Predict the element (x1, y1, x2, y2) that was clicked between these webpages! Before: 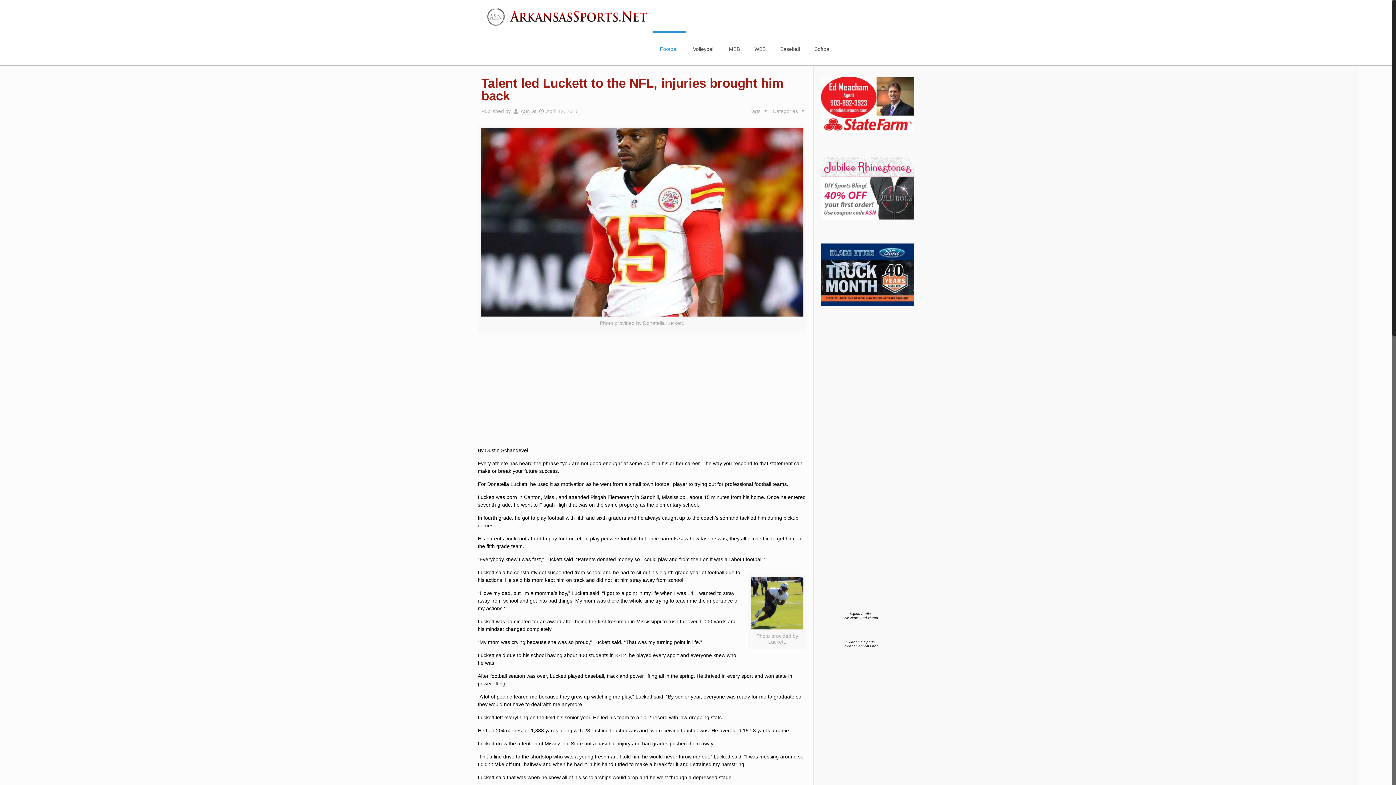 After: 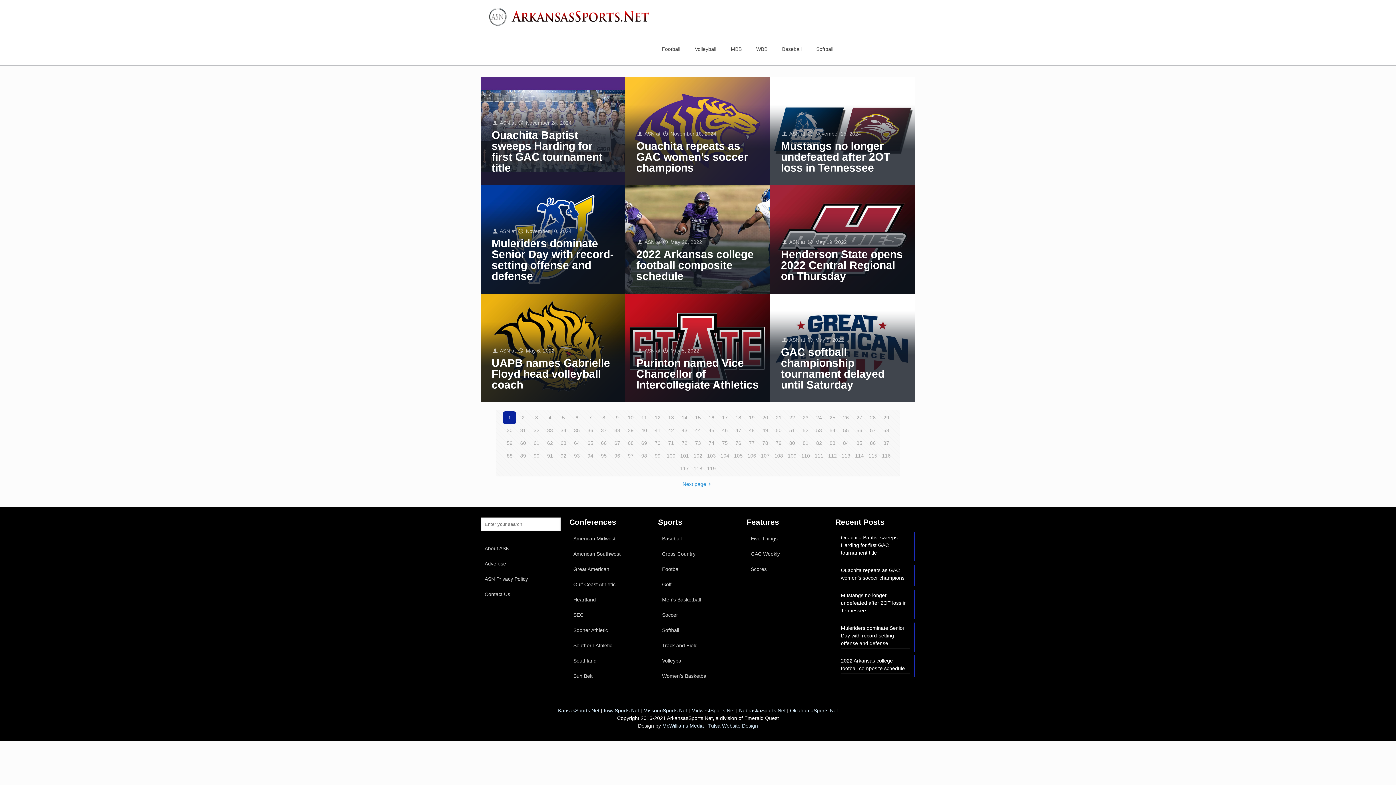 Action: bbox: (520, 108, 530, 114) label: ASN